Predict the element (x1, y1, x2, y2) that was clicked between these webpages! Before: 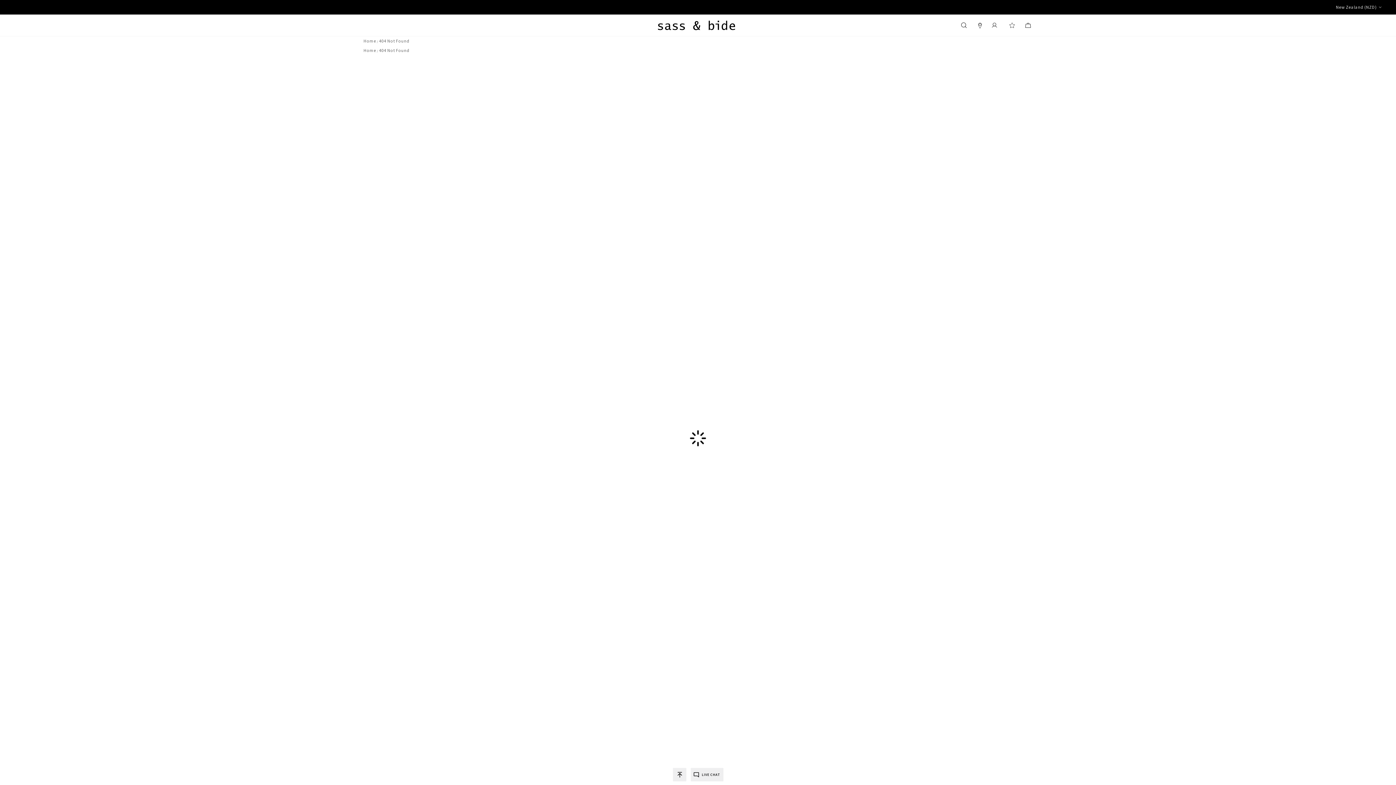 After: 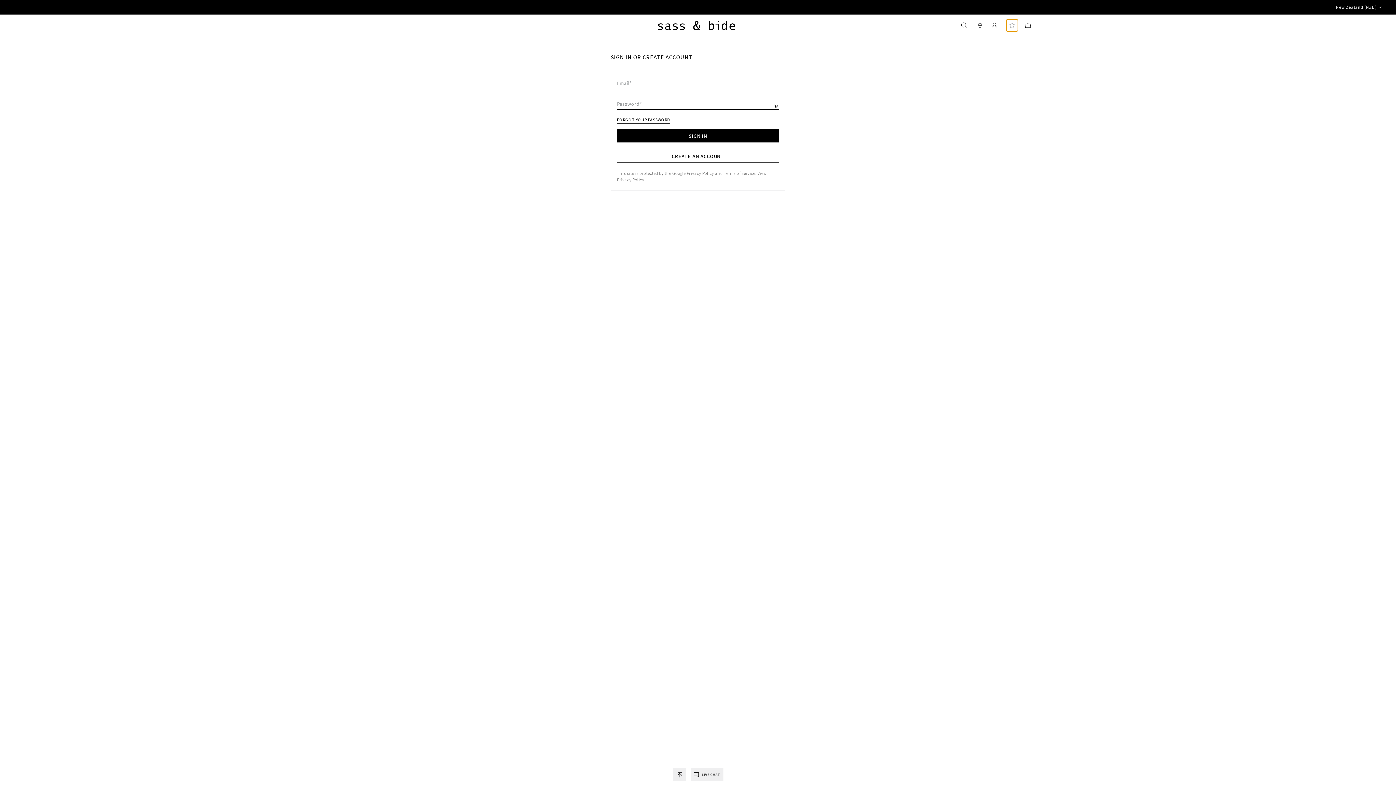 Action: bbox: (1006, 19, 1018, 31) label: Wishlist